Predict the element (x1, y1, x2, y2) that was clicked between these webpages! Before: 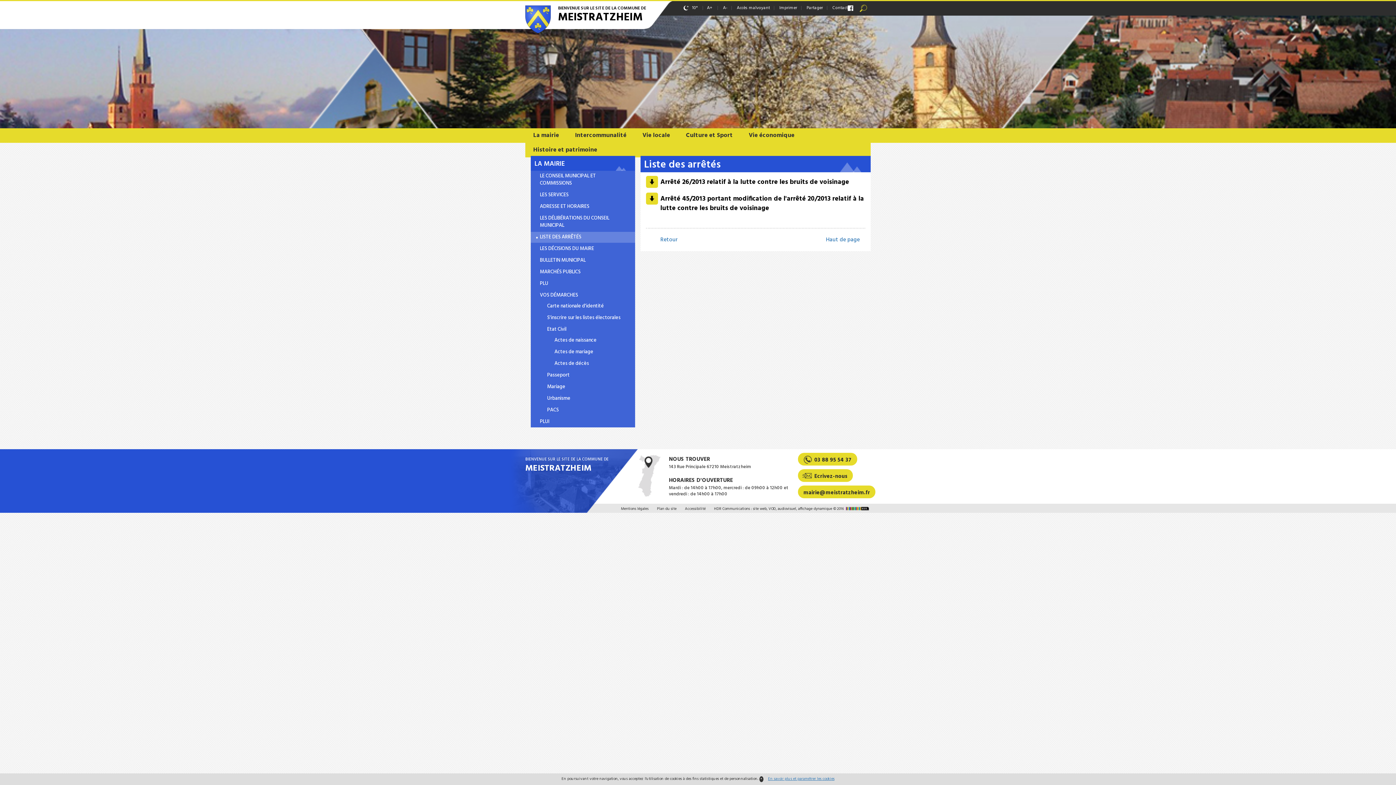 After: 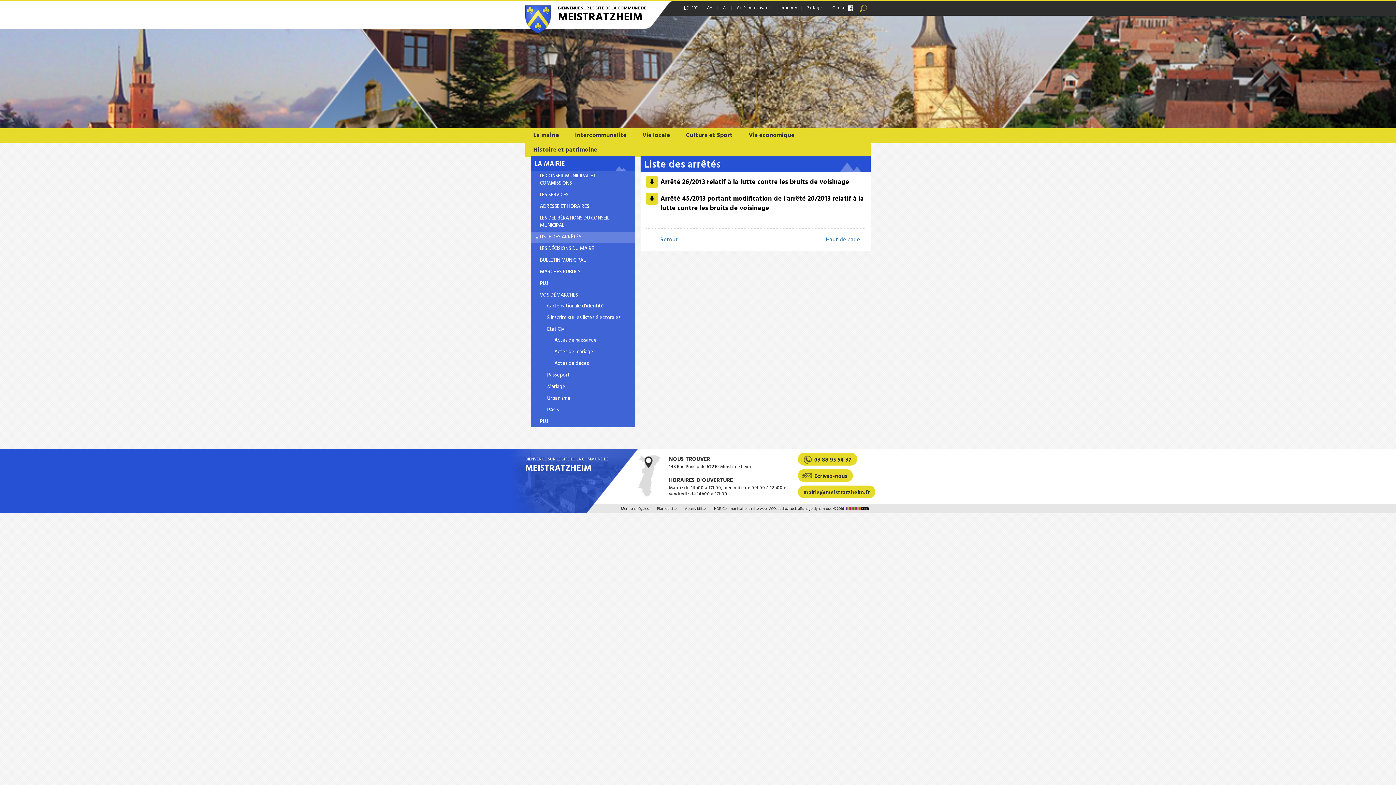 Action: bbox: (759, 776, 763, 782)